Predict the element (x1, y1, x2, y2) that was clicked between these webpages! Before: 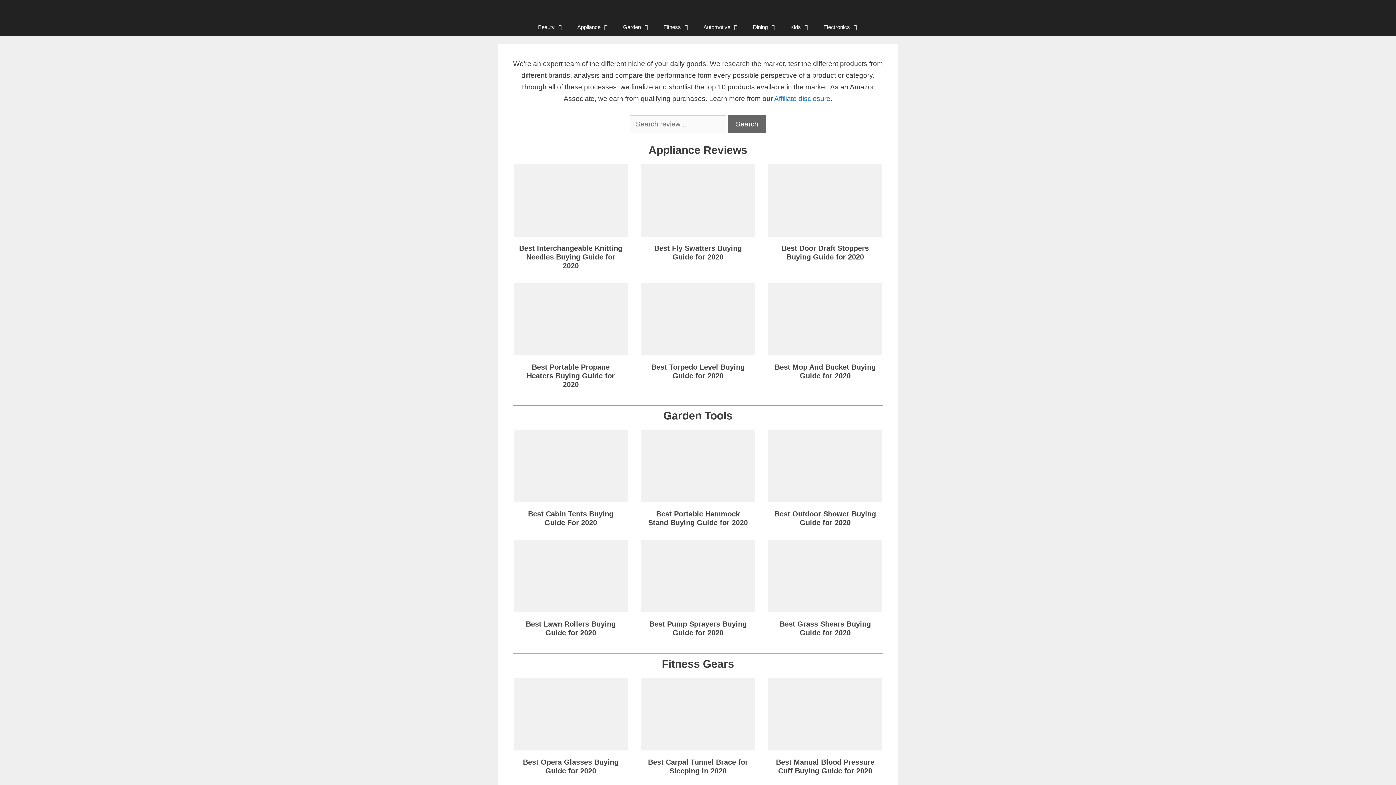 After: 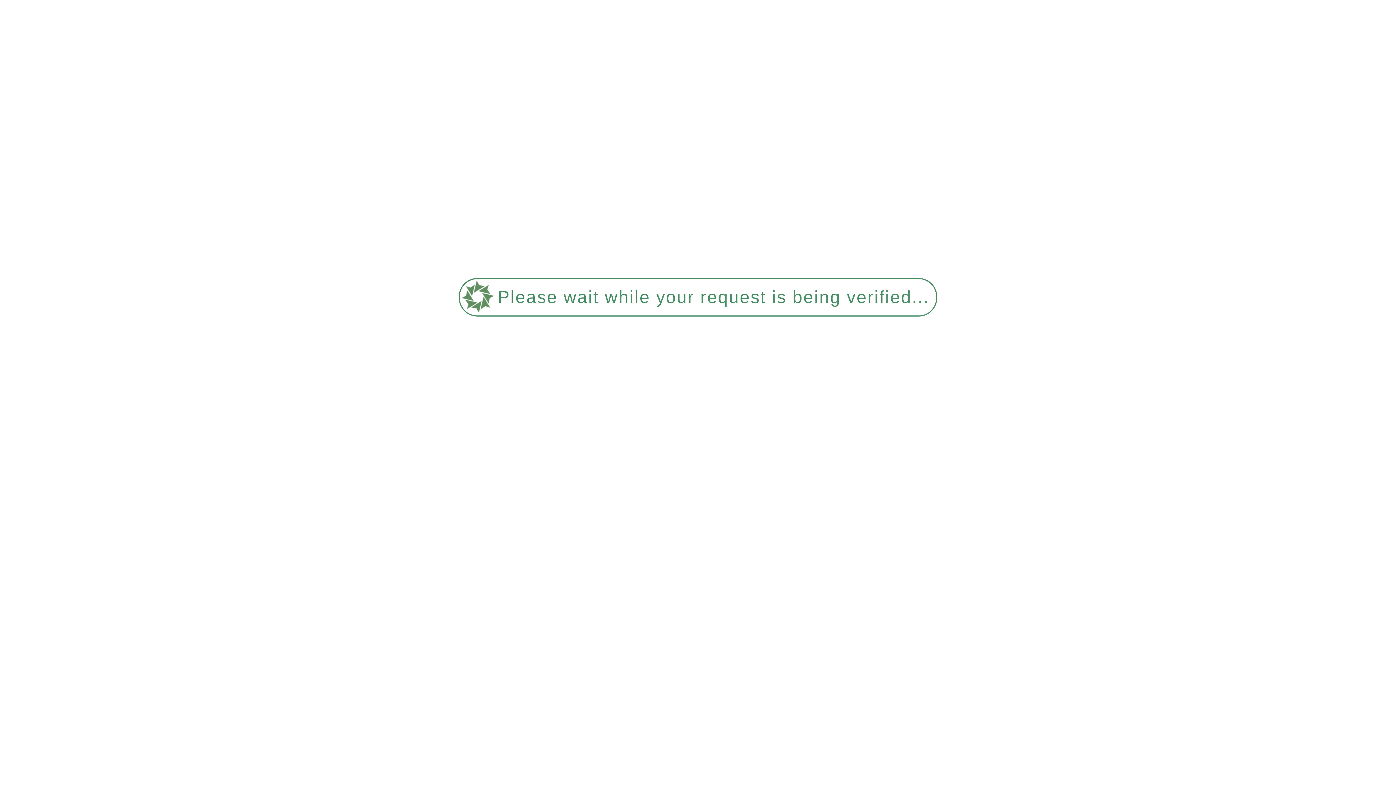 Action: bbox: (641, 349, 755, 357)